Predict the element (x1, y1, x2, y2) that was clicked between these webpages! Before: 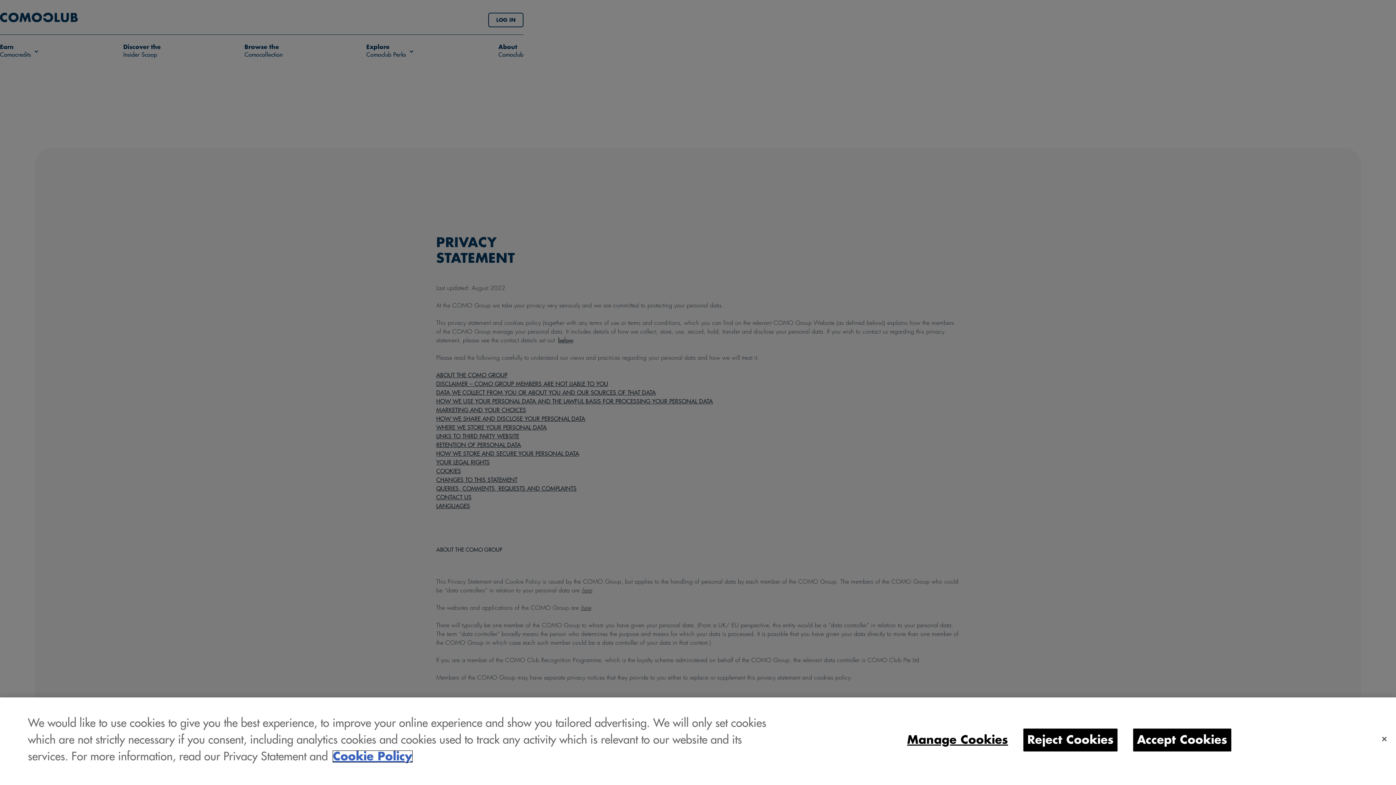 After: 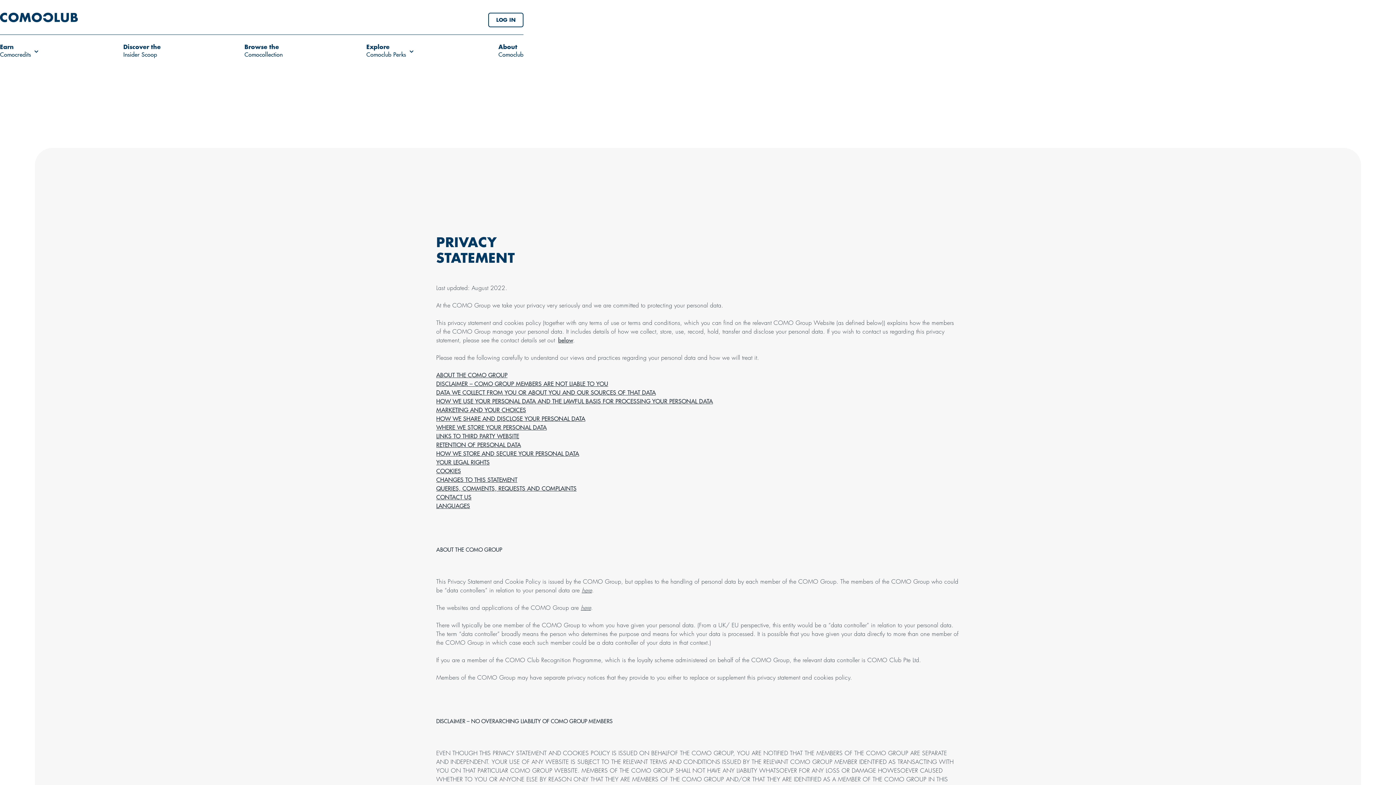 Action: label: Close bbox: (1376, 759, 1392, 775)